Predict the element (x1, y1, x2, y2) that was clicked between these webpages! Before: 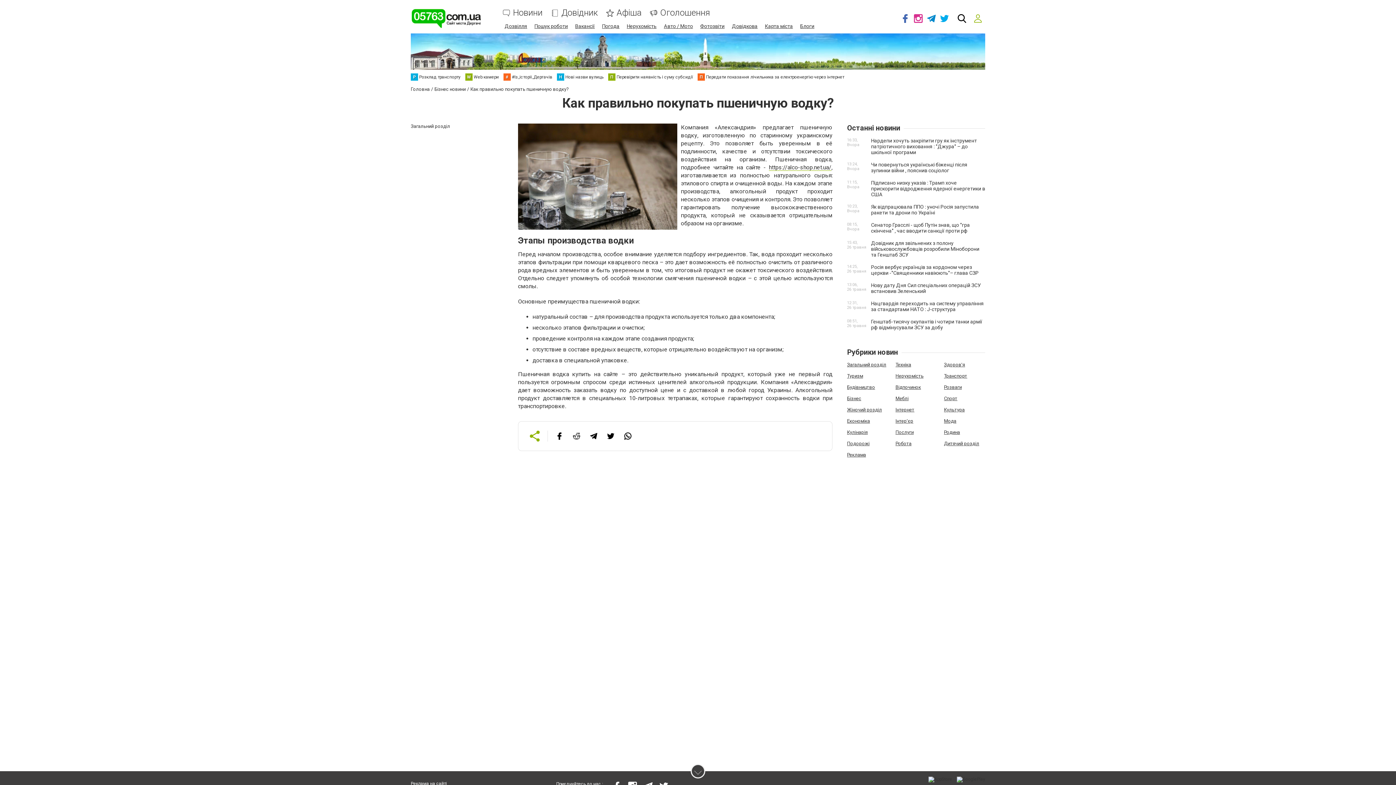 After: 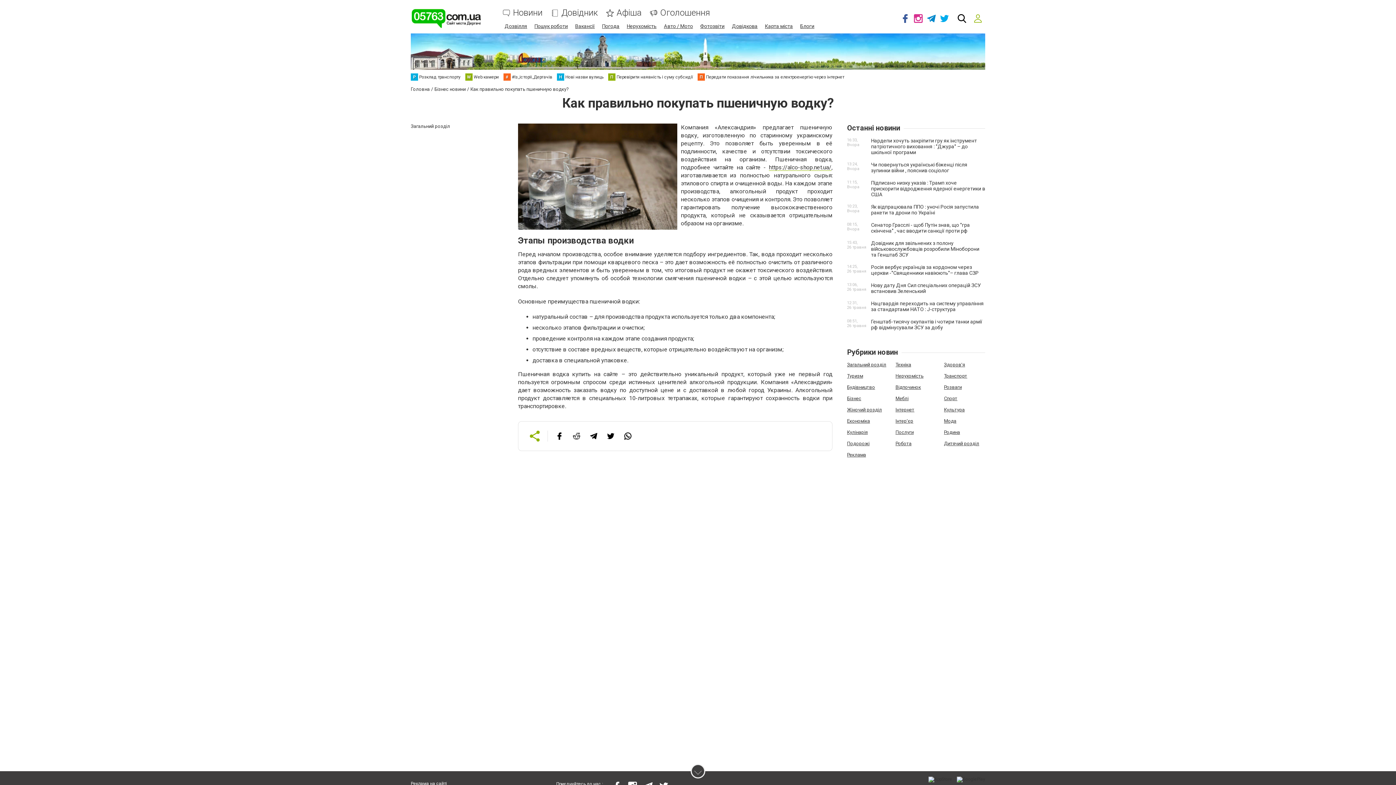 Action: bbox: (898, 9, 912, 27)